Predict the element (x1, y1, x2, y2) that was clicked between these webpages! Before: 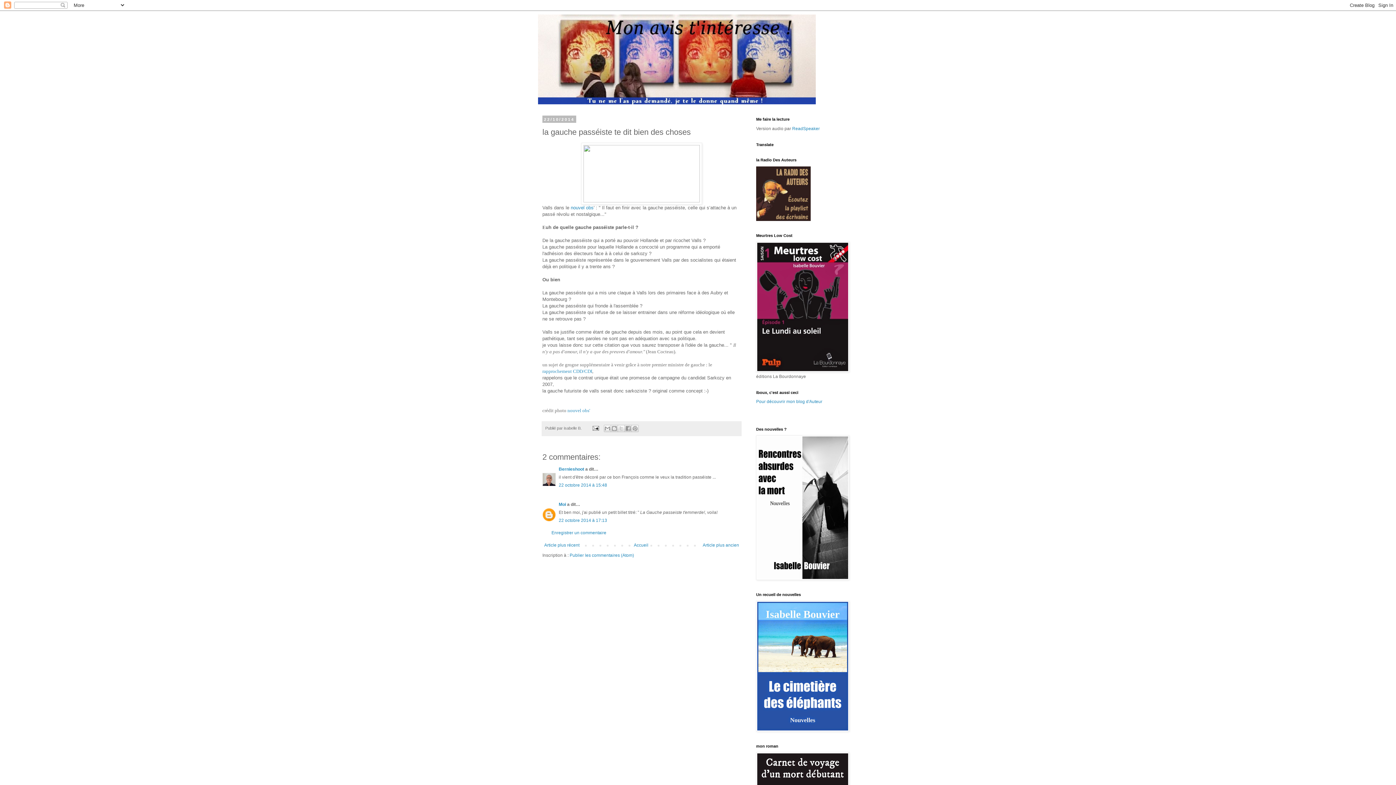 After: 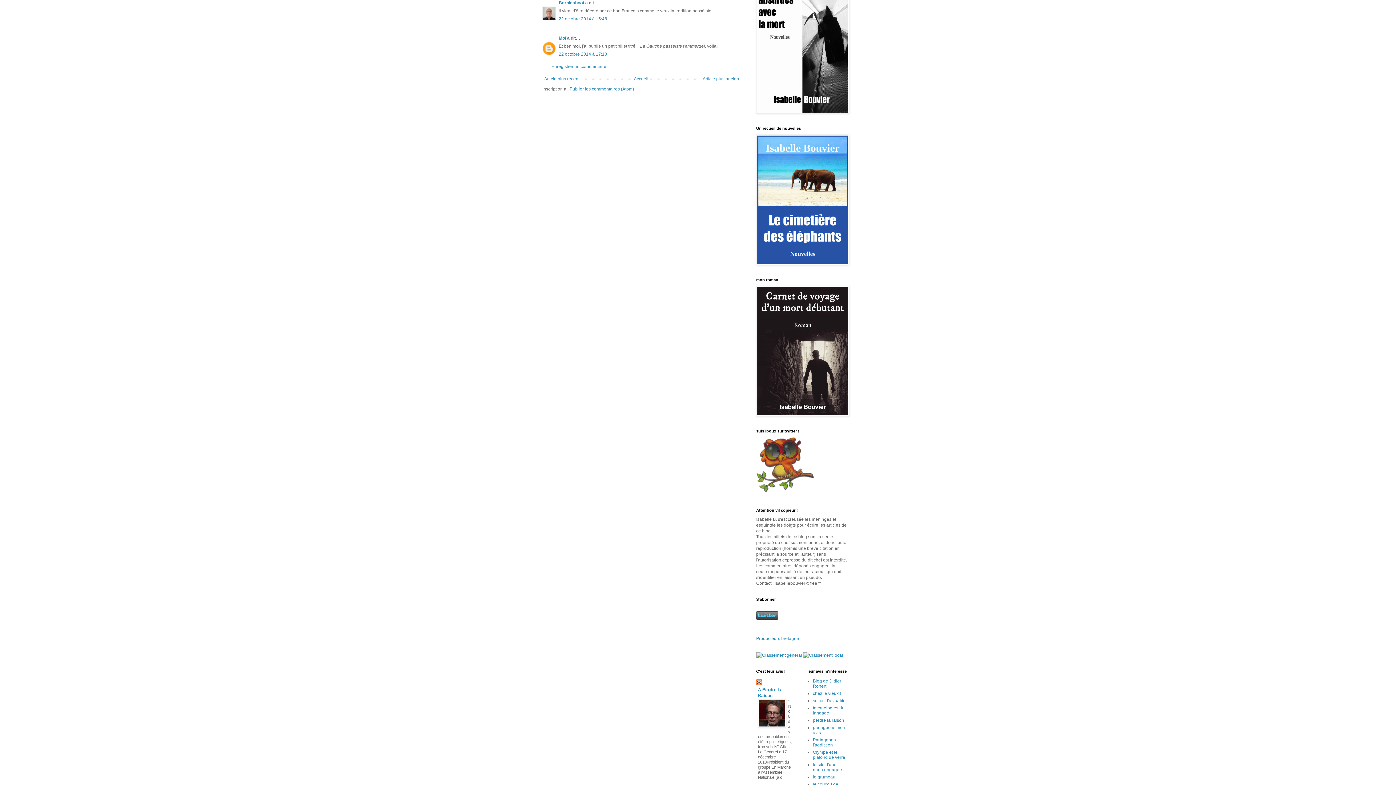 Action: bbox: (558, 482, 607, 488) label: 22 octobre 2014 à 15:48